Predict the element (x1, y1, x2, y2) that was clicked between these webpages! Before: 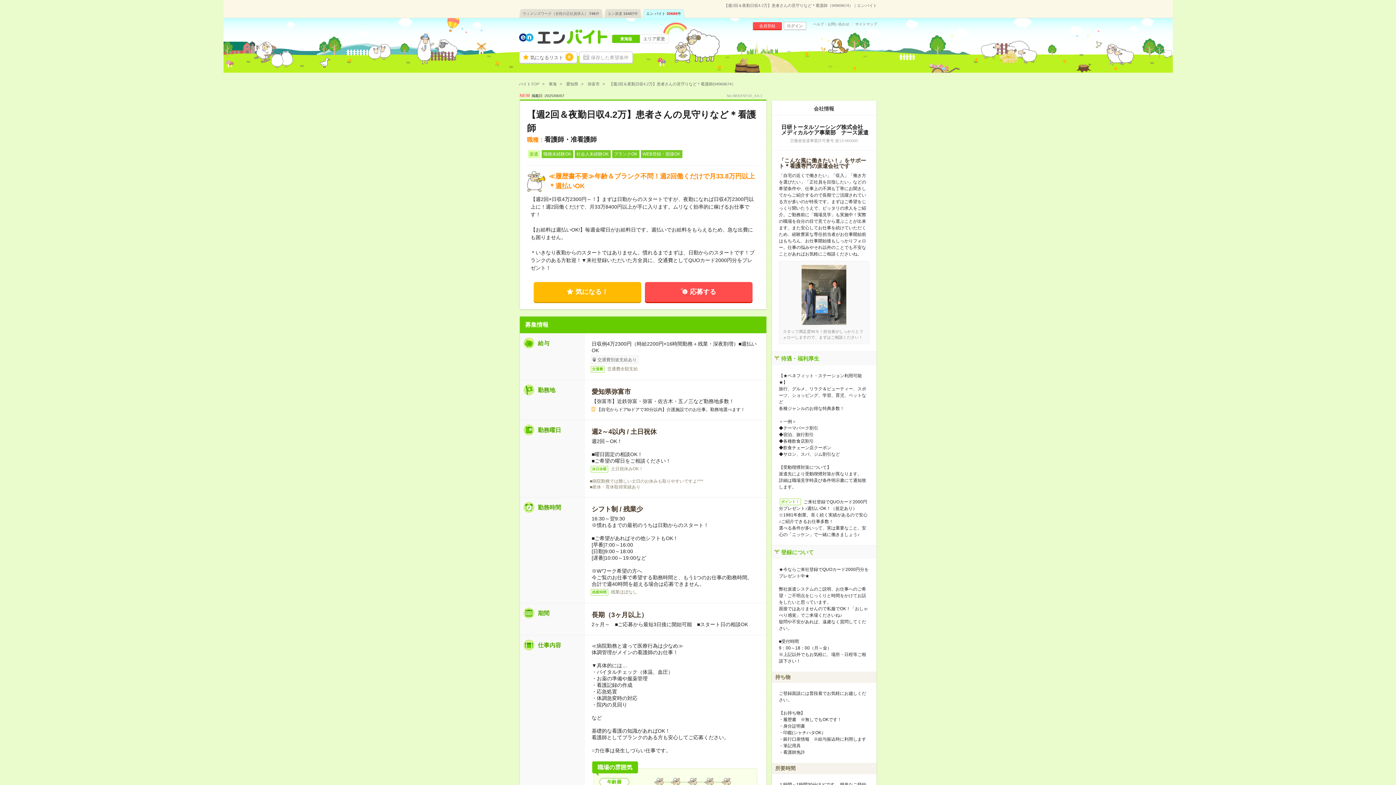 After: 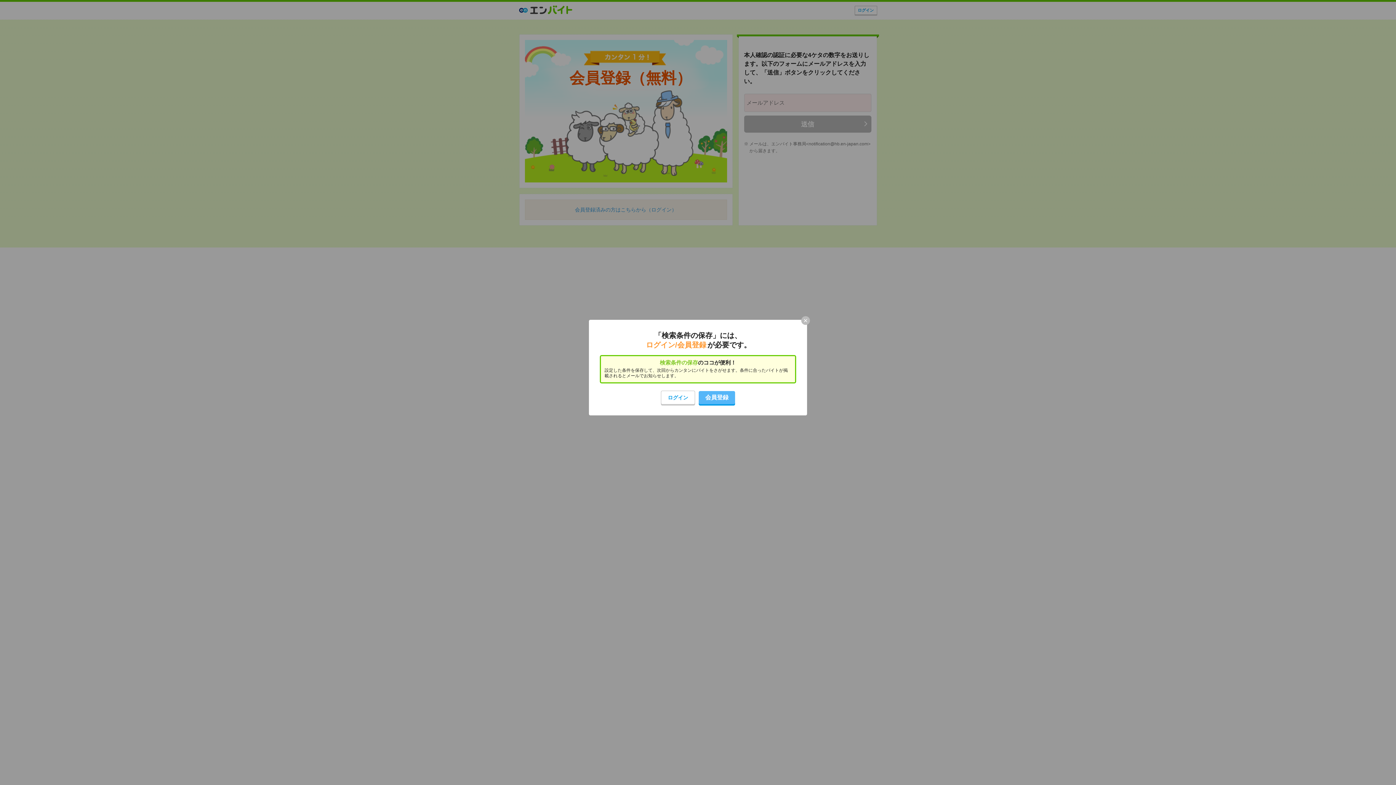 Action: label: 保存した希望条件 bbox: (579, 51, 632, 63)